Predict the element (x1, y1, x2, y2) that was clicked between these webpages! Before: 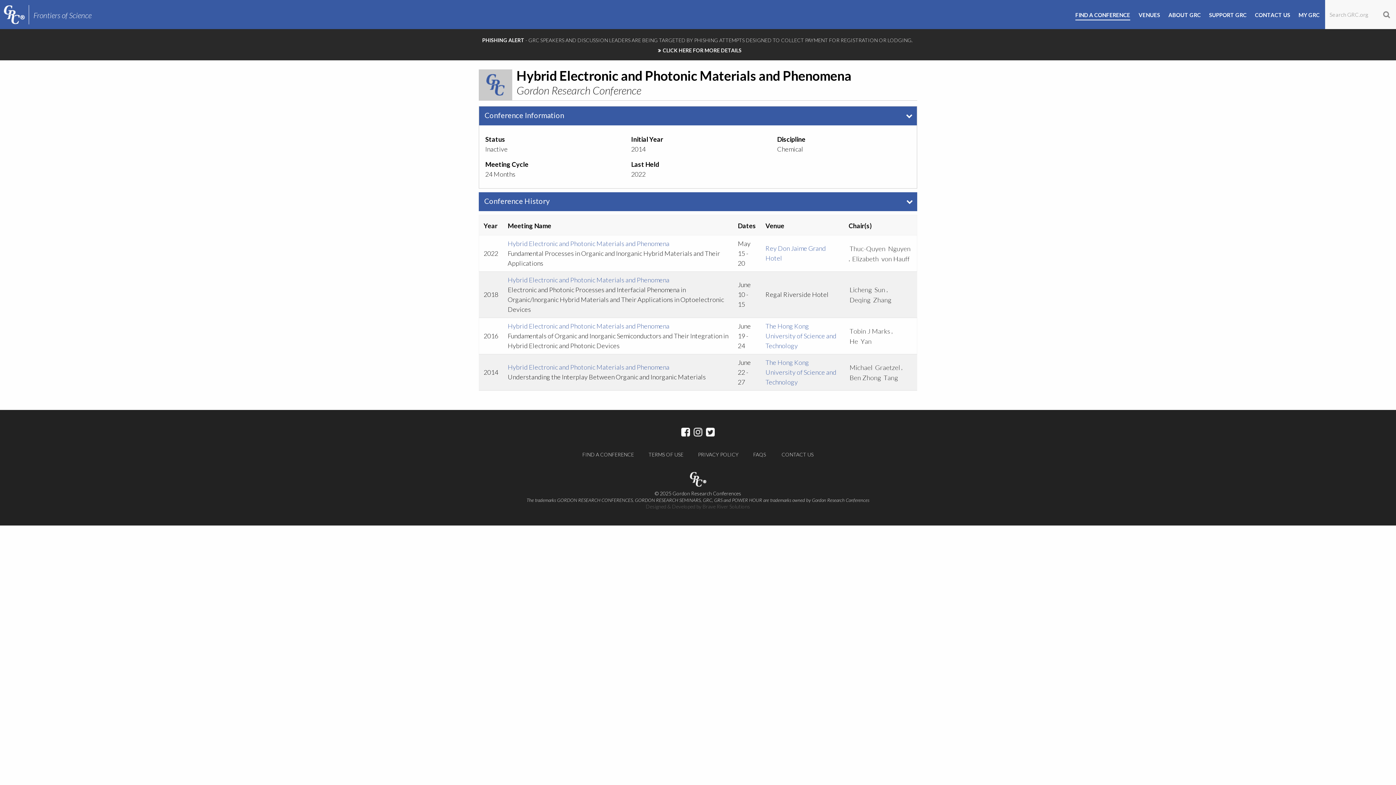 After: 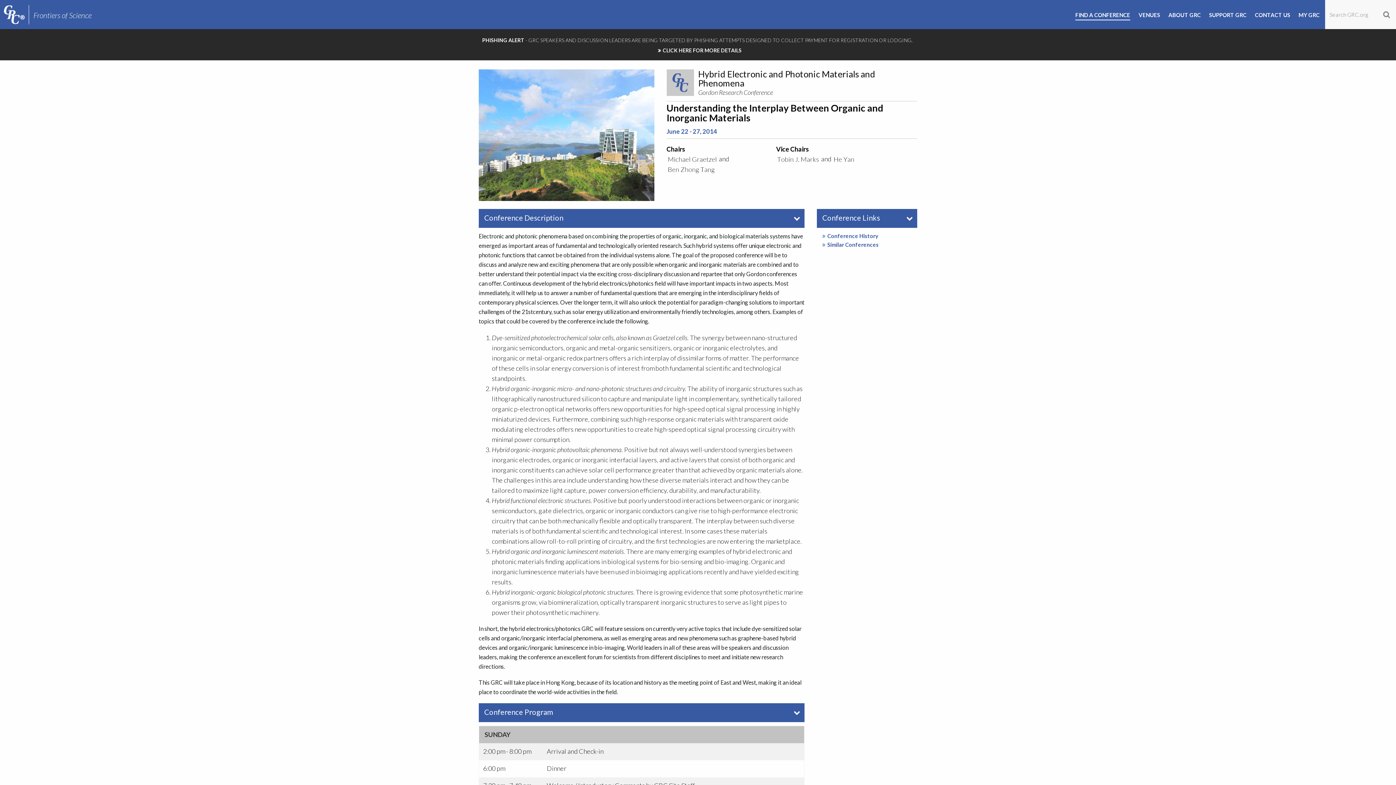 Action: bbox: (507, 363, 669, 371) label: Hybrid Electronic and Photonic Materials and Phenomena